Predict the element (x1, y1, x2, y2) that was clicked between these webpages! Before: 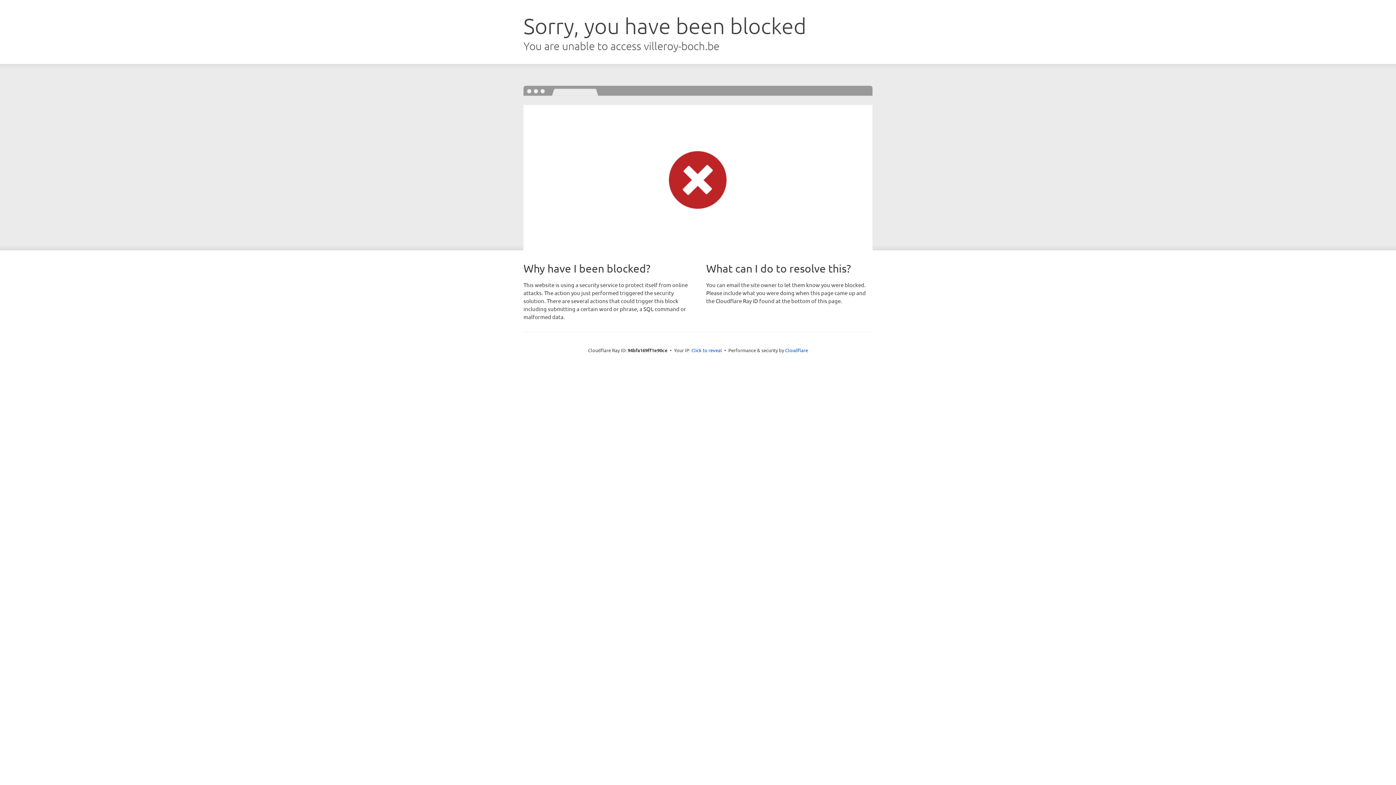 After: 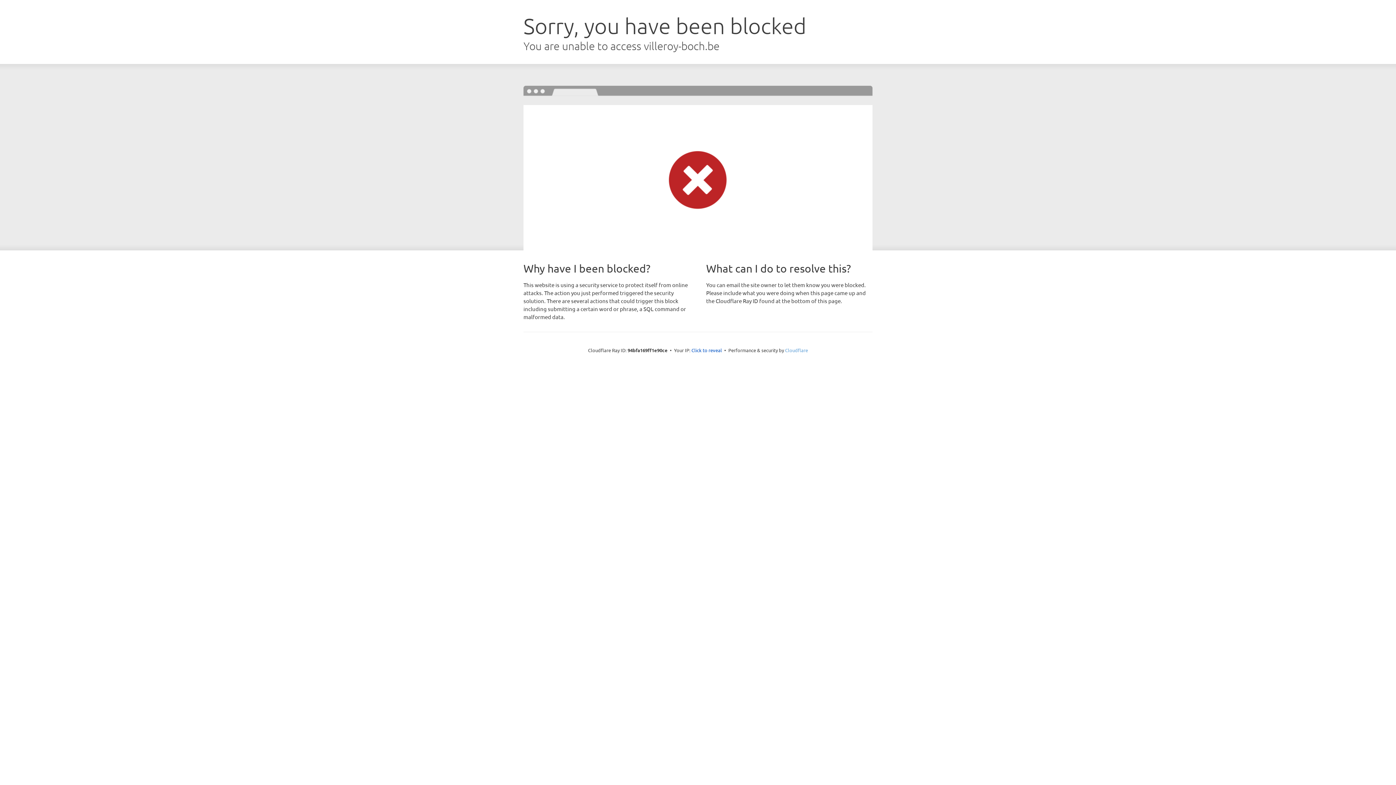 Action: bbox: (785, 347, 808, 353) label: Cloudflare